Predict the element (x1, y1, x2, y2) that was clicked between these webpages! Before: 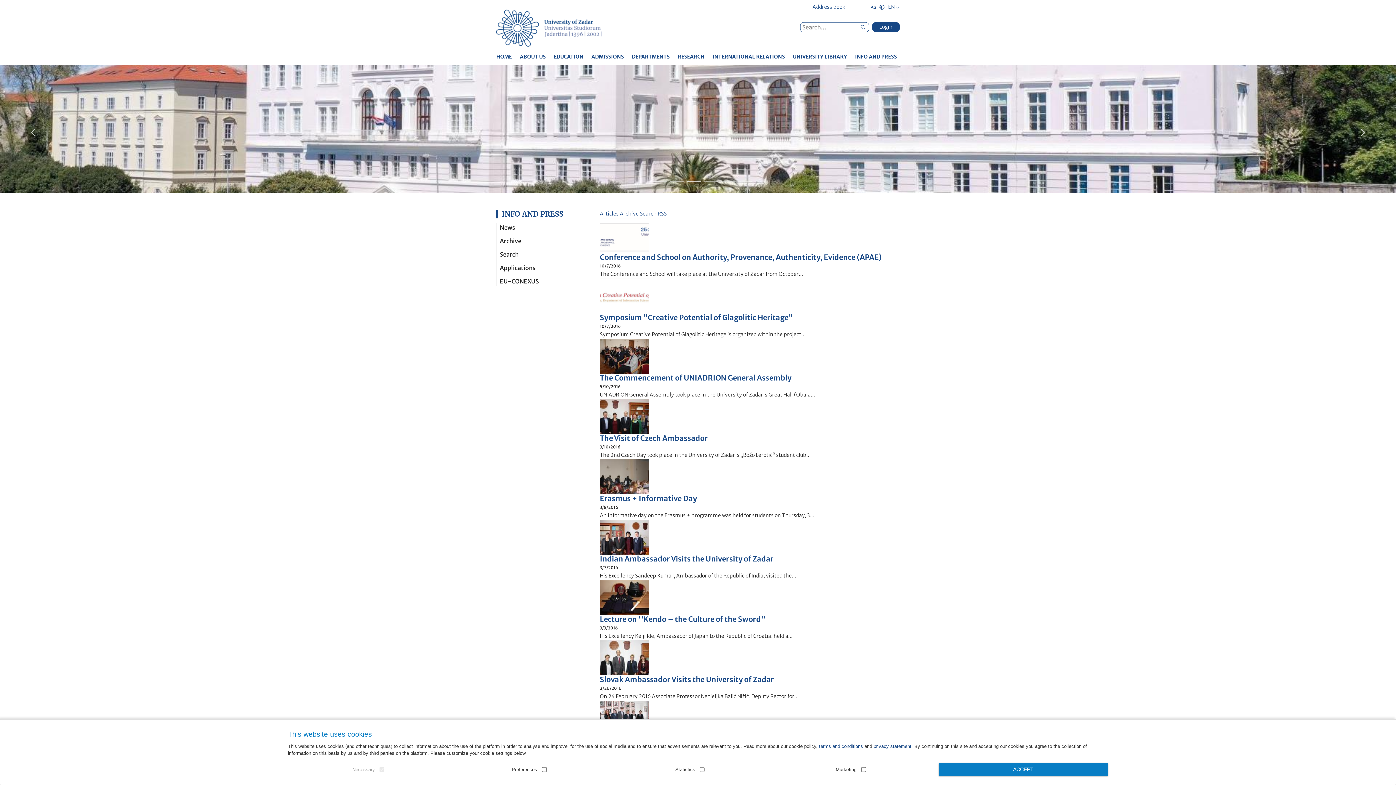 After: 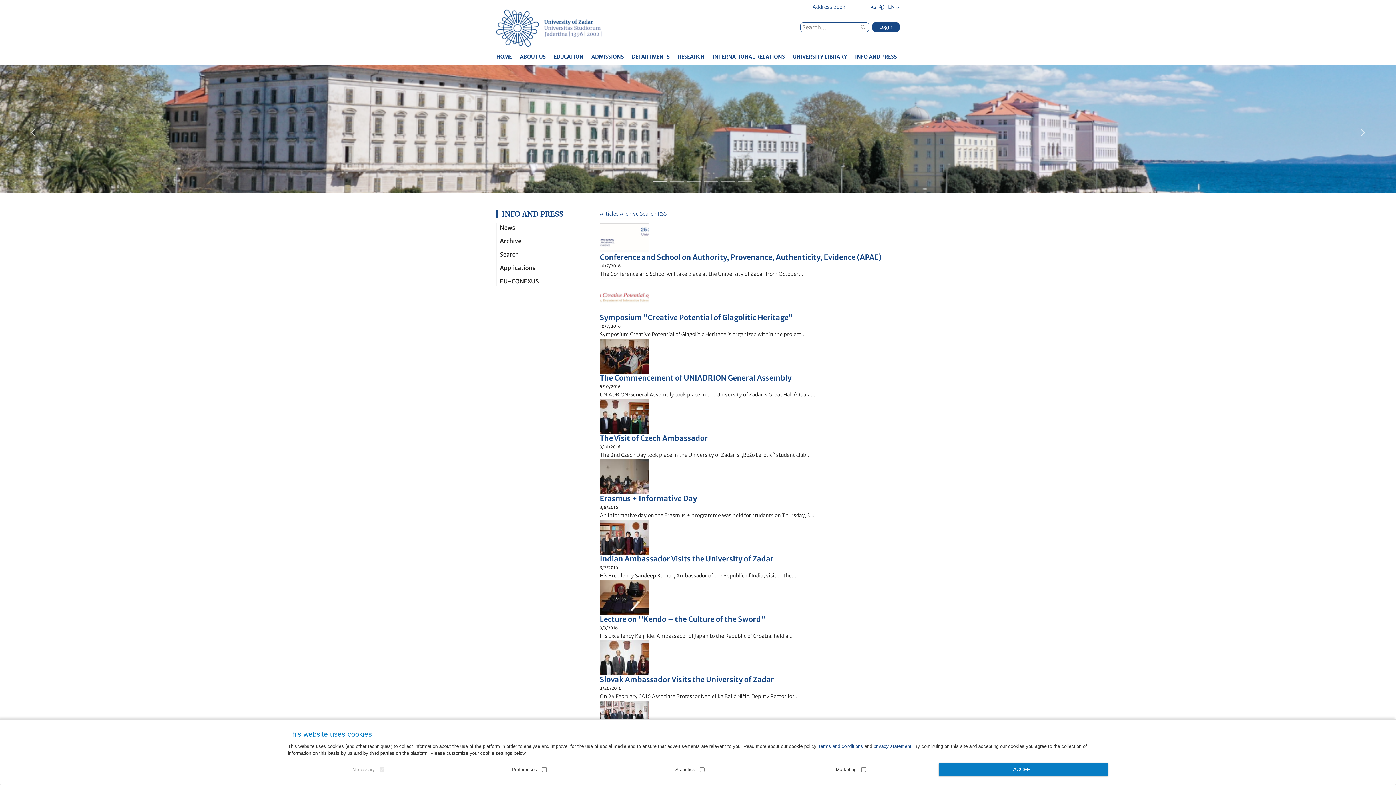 Action: bbox: (860, 24, 866, 30)